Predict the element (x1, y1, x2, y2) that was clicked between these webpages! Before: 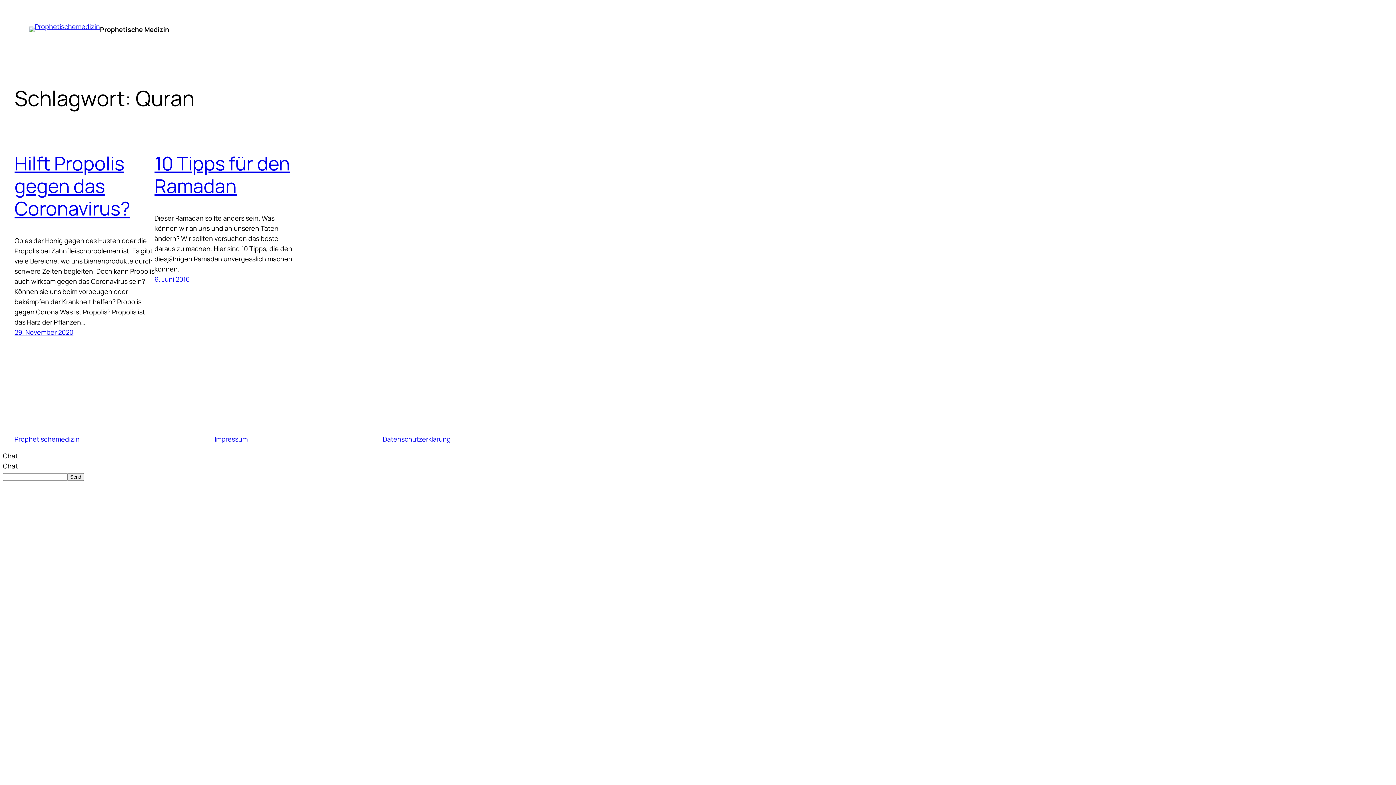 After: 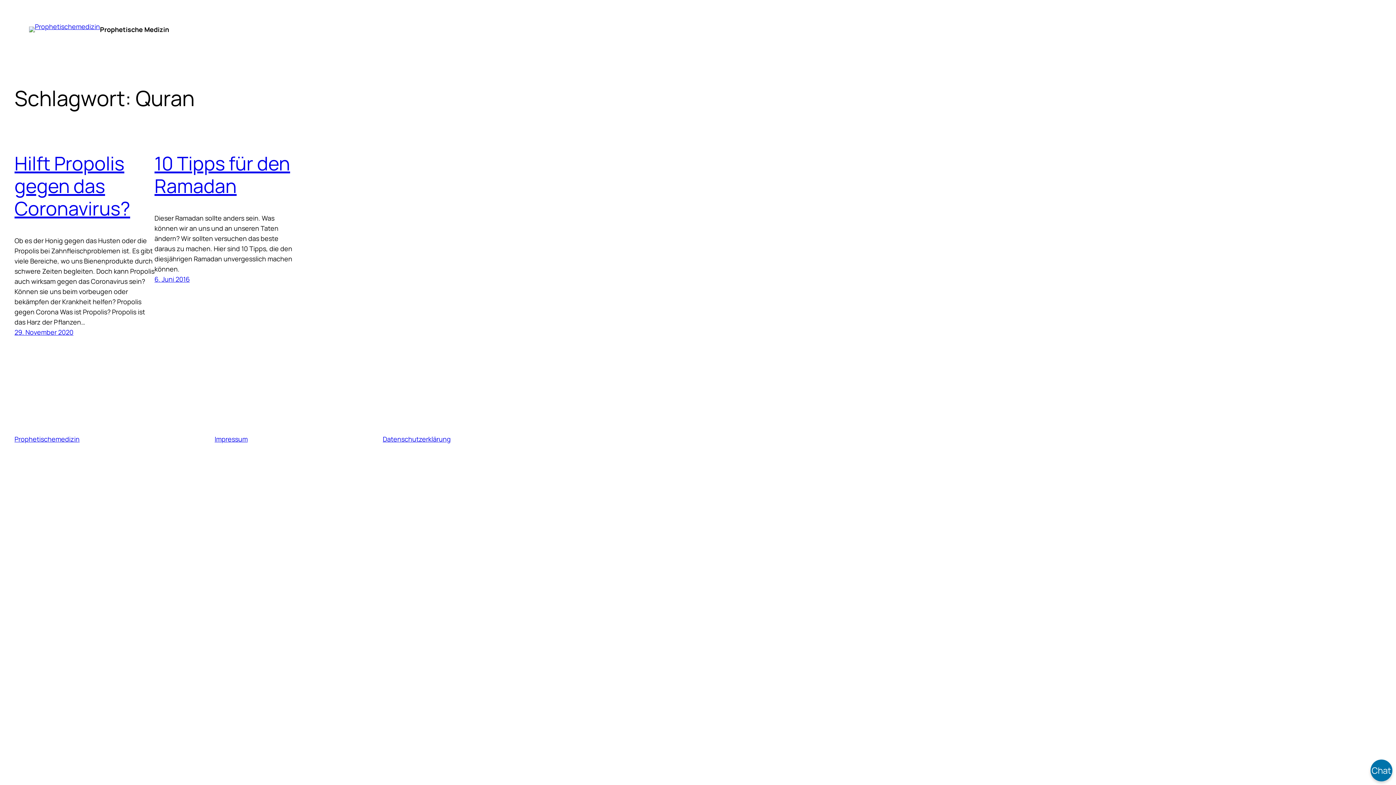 Action: bbox: (67, 473, 84, 481) label: Send